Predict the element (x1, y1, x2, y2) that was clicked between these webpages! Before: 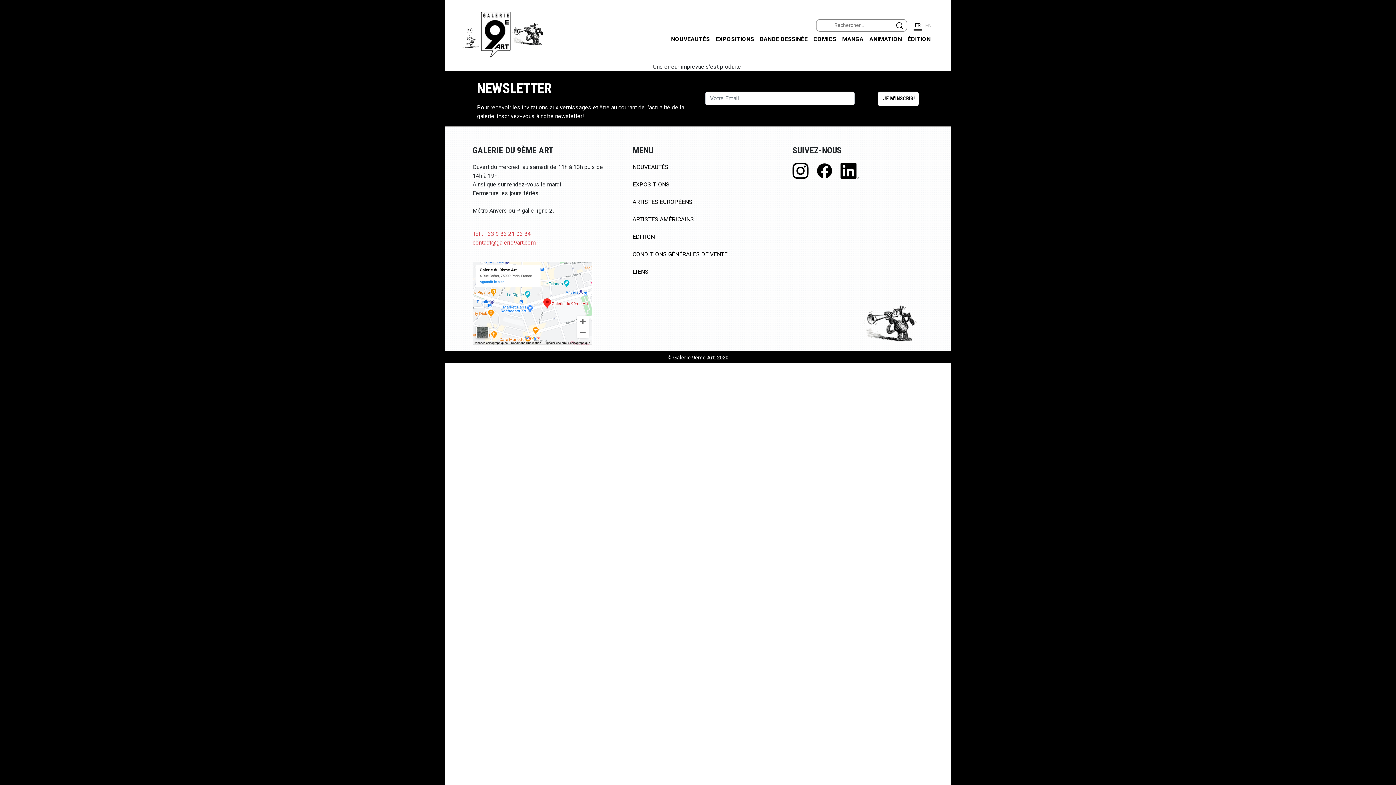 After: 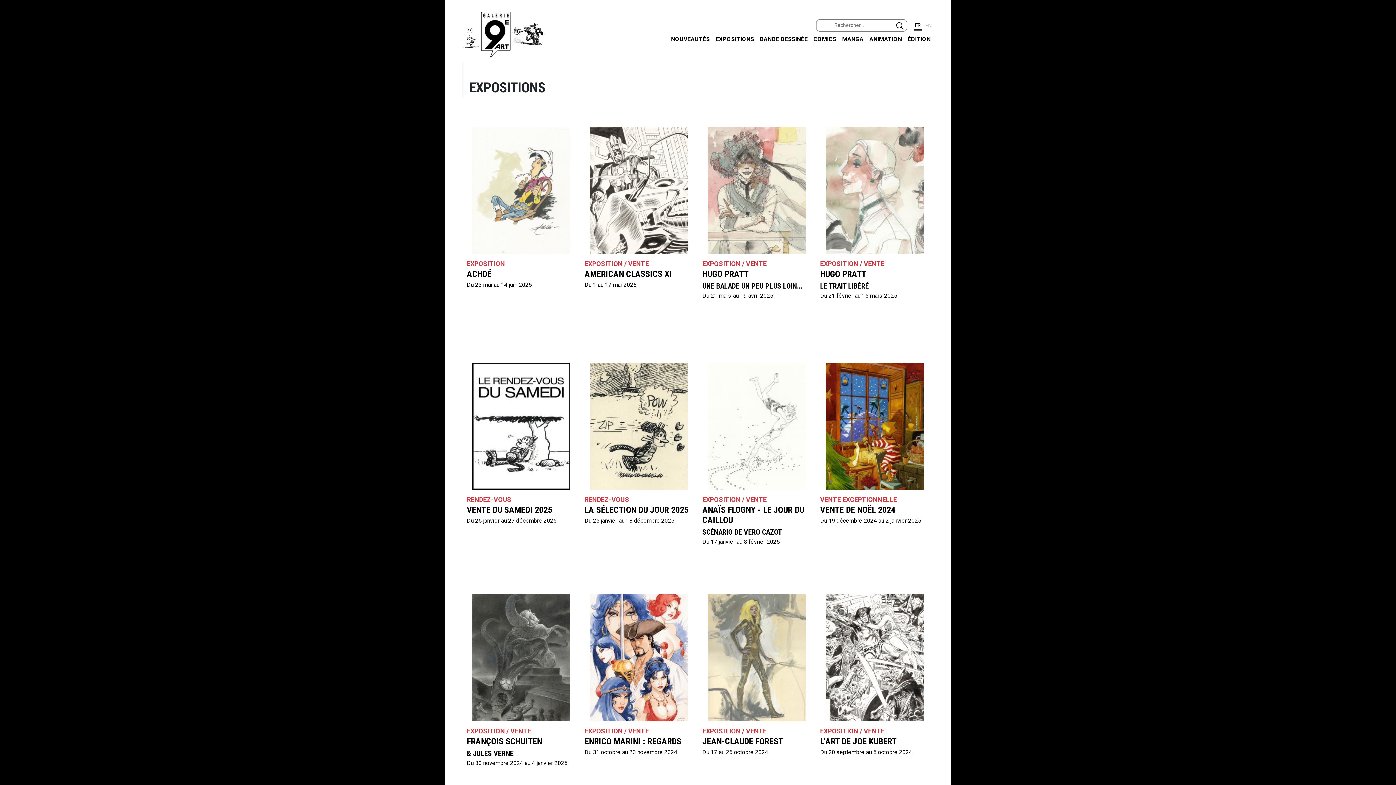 Action: label: EXPOSITIONS bbox: (712, 31, 757, 46)